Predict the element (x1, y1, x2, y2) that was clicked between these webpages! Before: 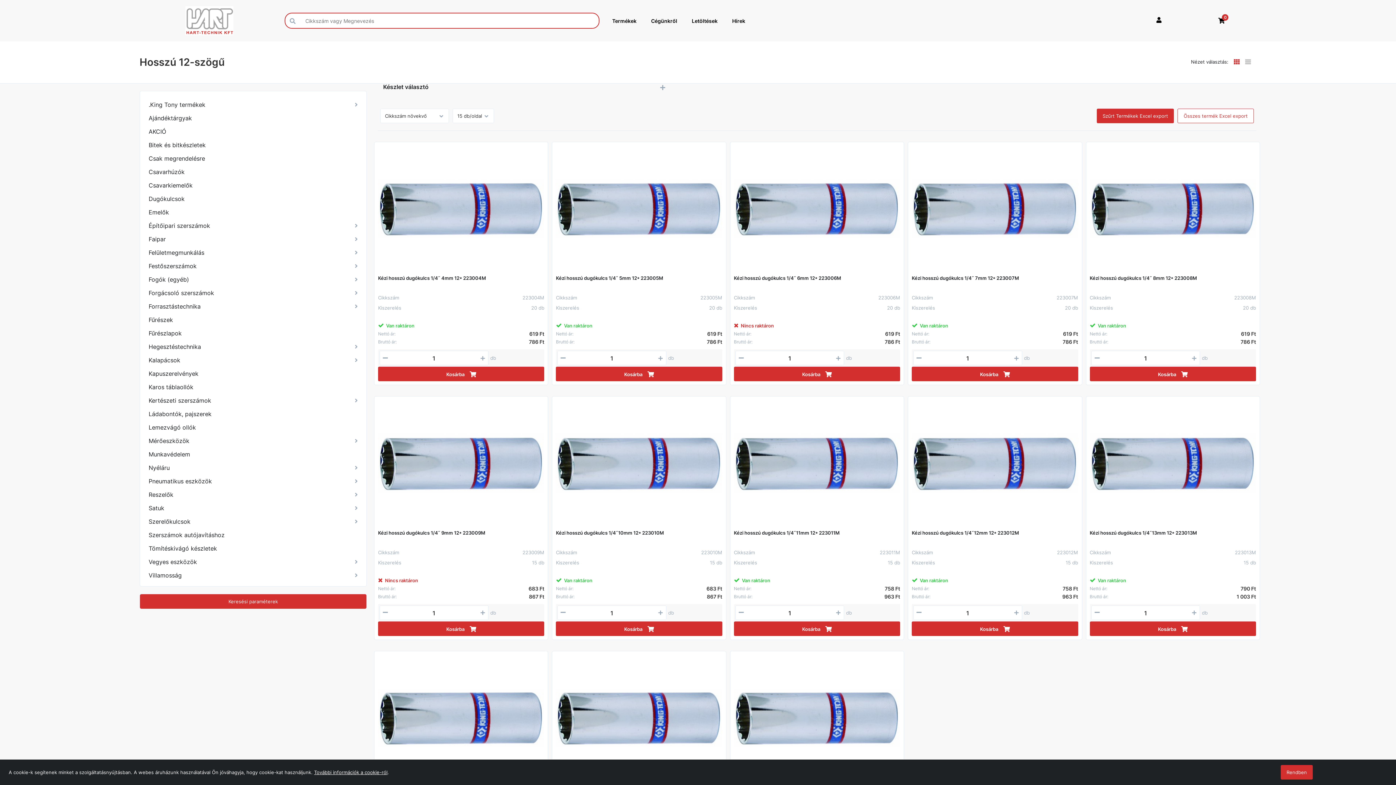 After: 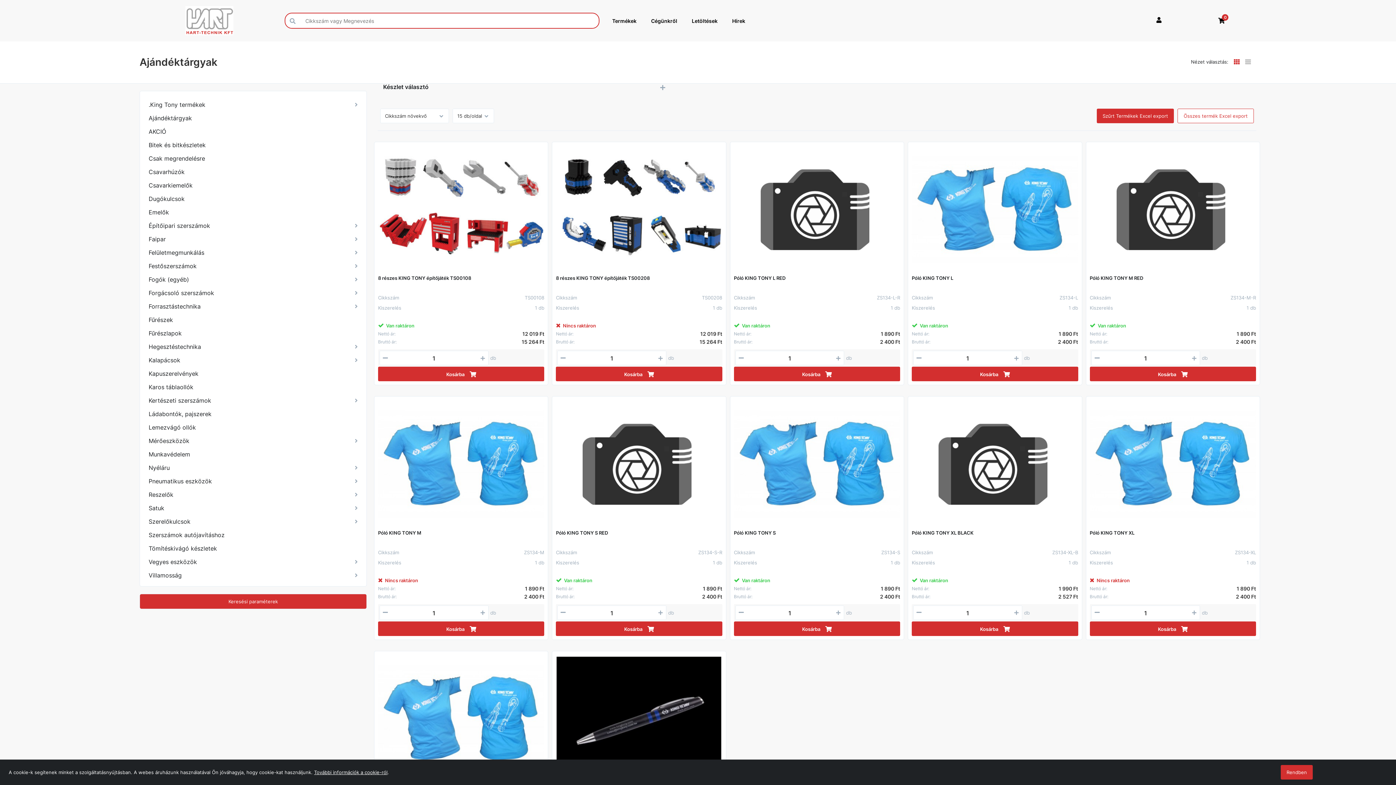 Action: label: Ajándéktárgyak bbox: (146, 111, 359, 125)